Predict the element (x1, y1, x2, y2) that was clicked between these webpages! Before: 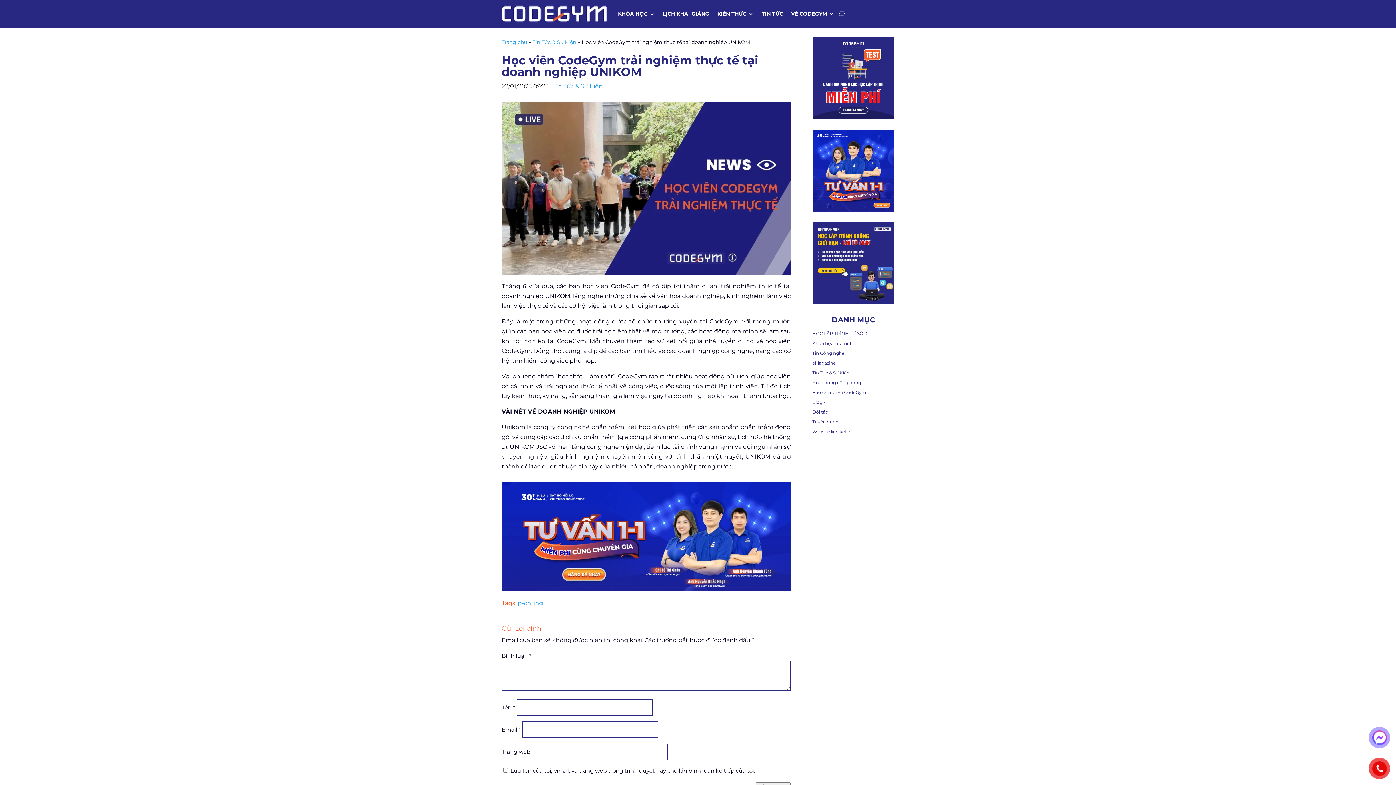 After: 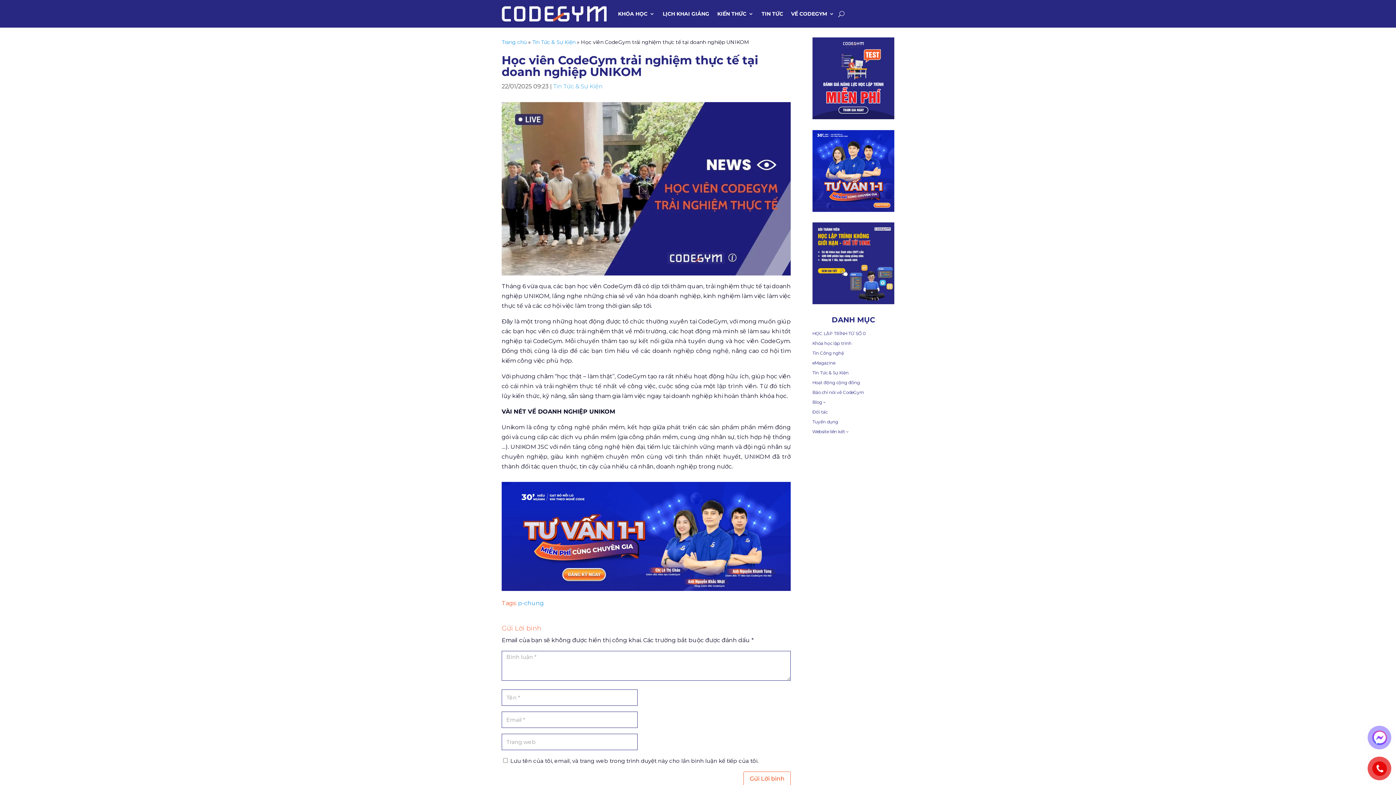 Action: bbox: (812, 340, 852, 346) label: Khóa học lập trình